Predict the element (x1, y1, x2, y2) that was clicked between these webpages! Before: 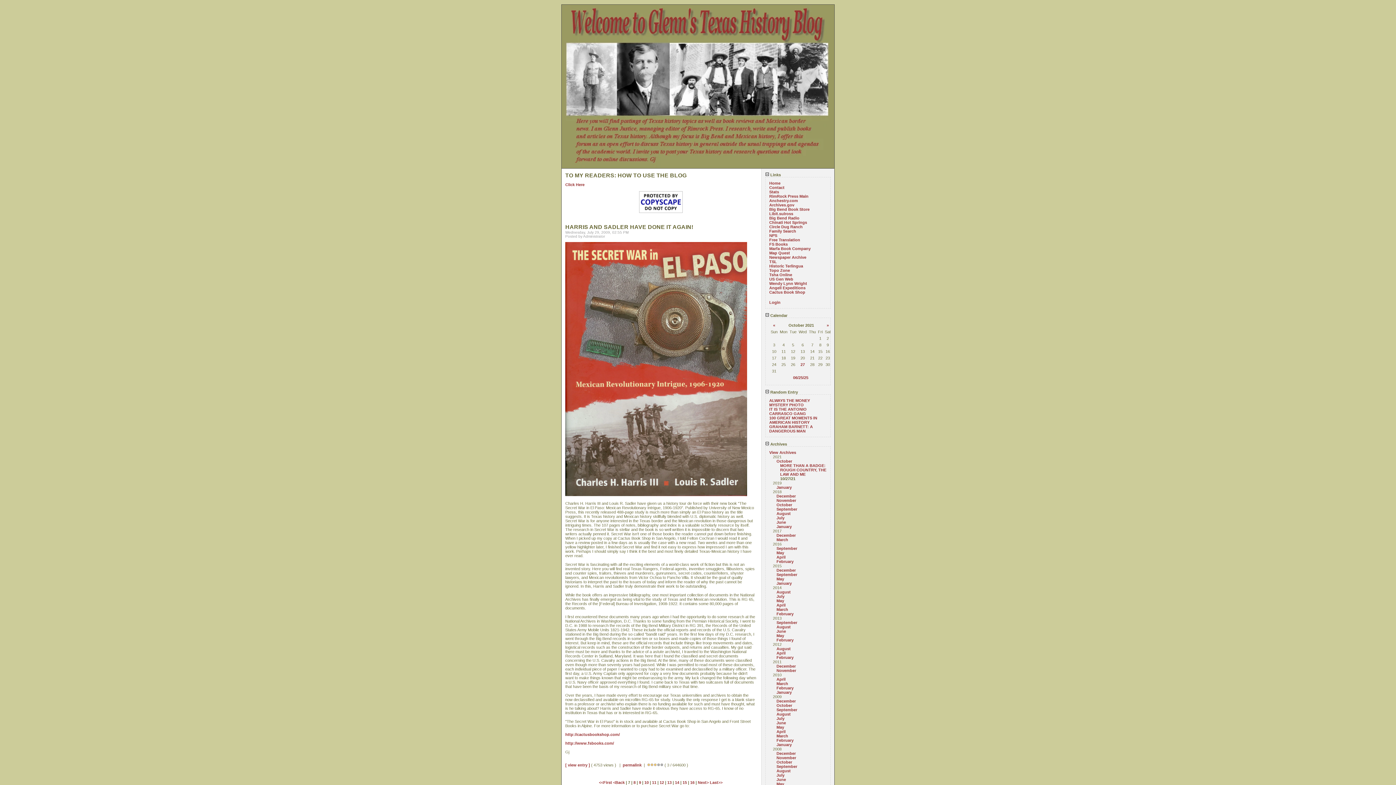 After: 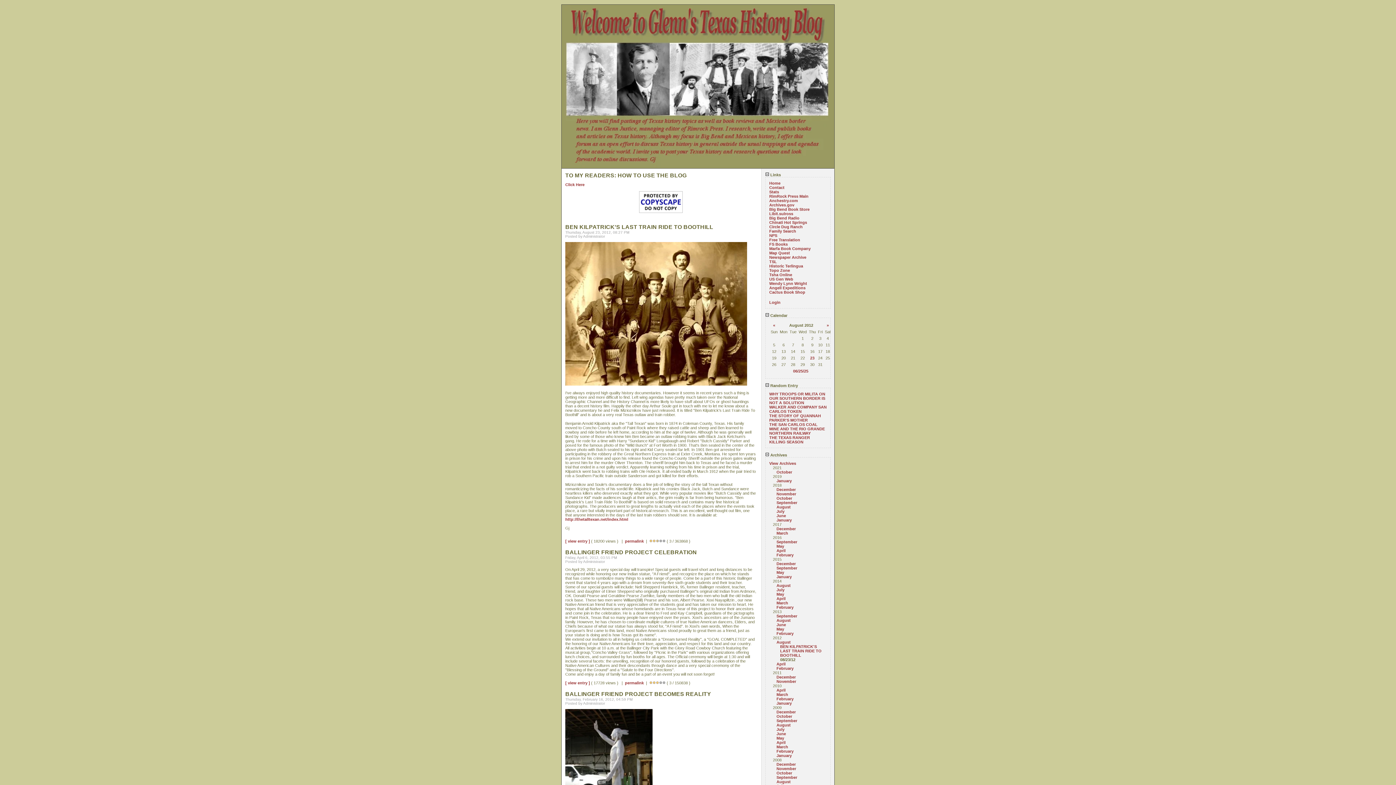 Action: bbox: (776, 646, 790, 651) label: August